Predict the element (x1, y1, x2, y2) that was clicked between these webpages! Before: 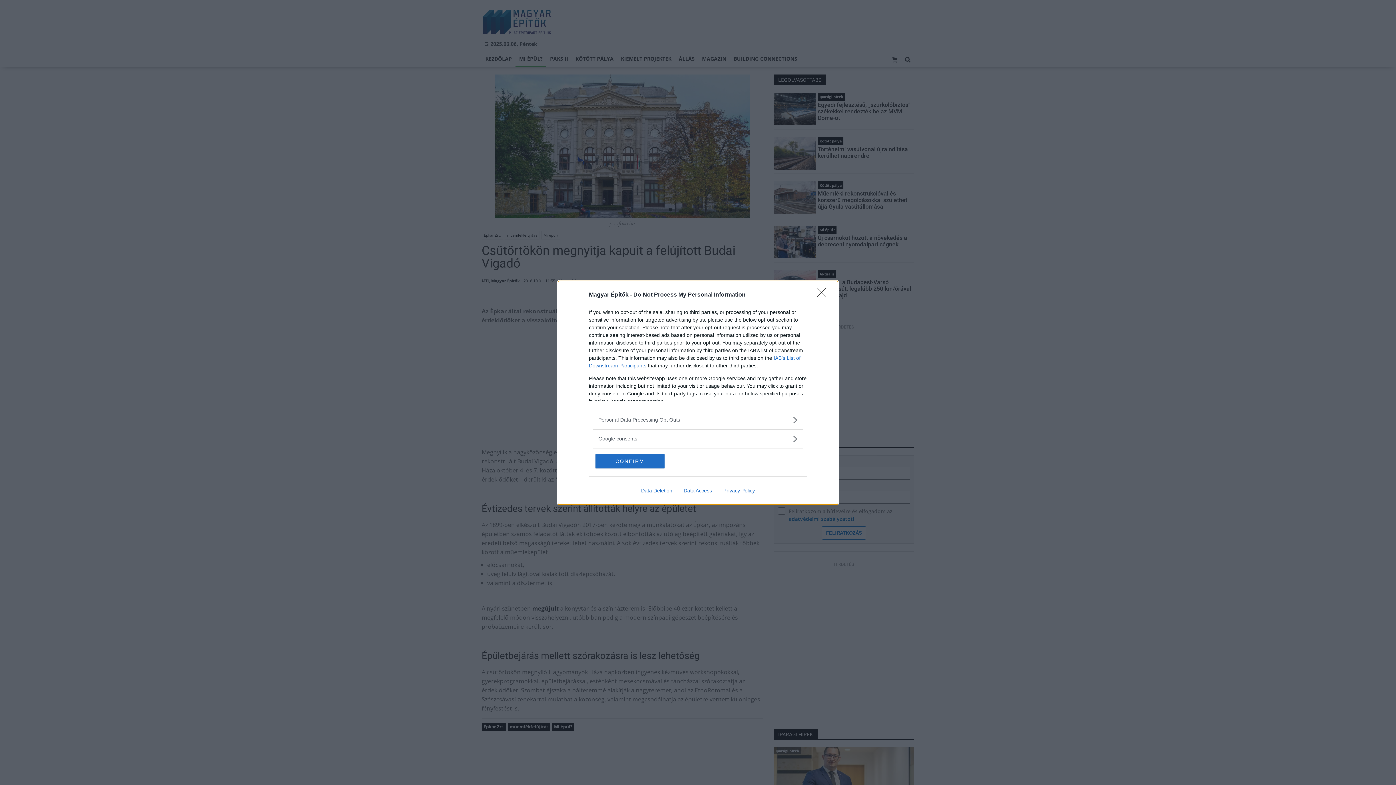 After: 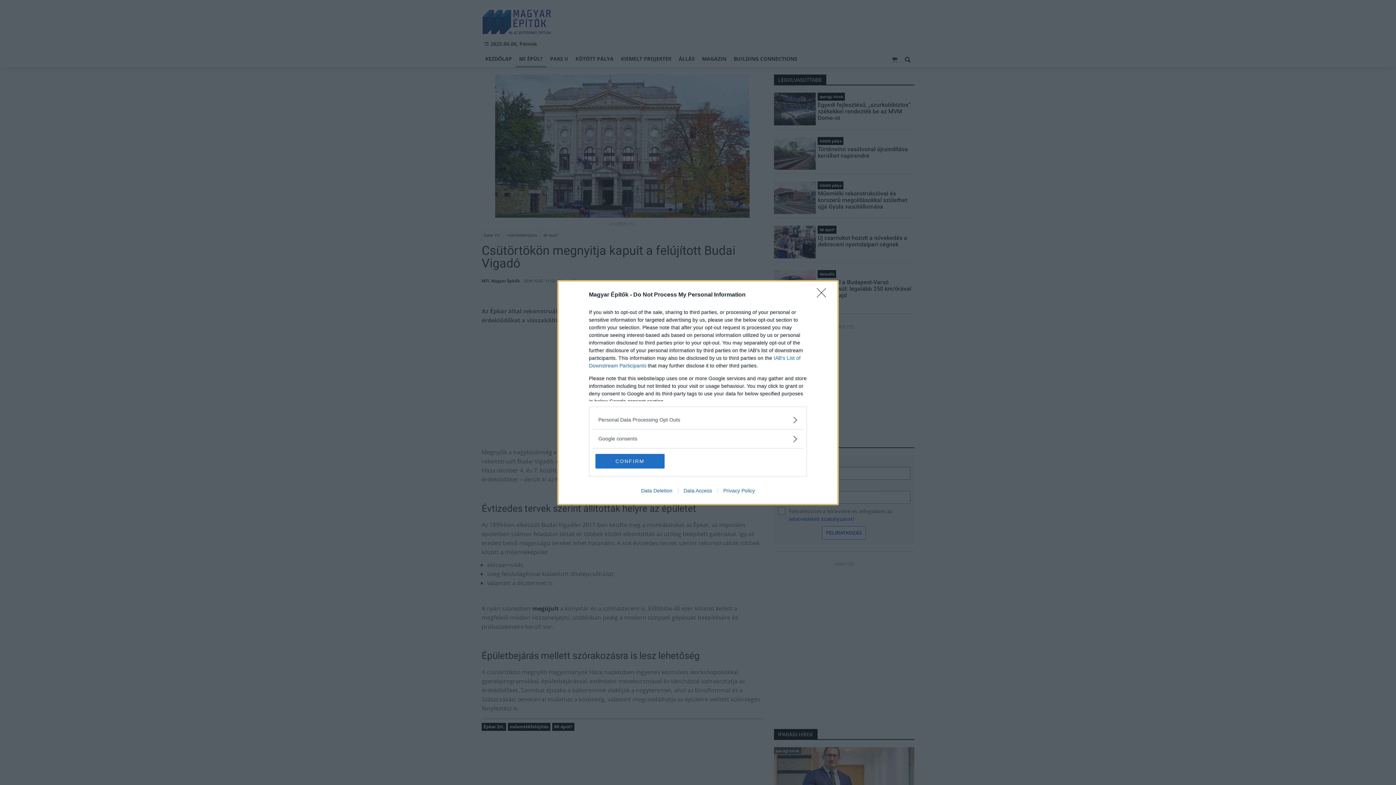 Action: label: Privacy Policy bbox: (717, 487, 760, 493)